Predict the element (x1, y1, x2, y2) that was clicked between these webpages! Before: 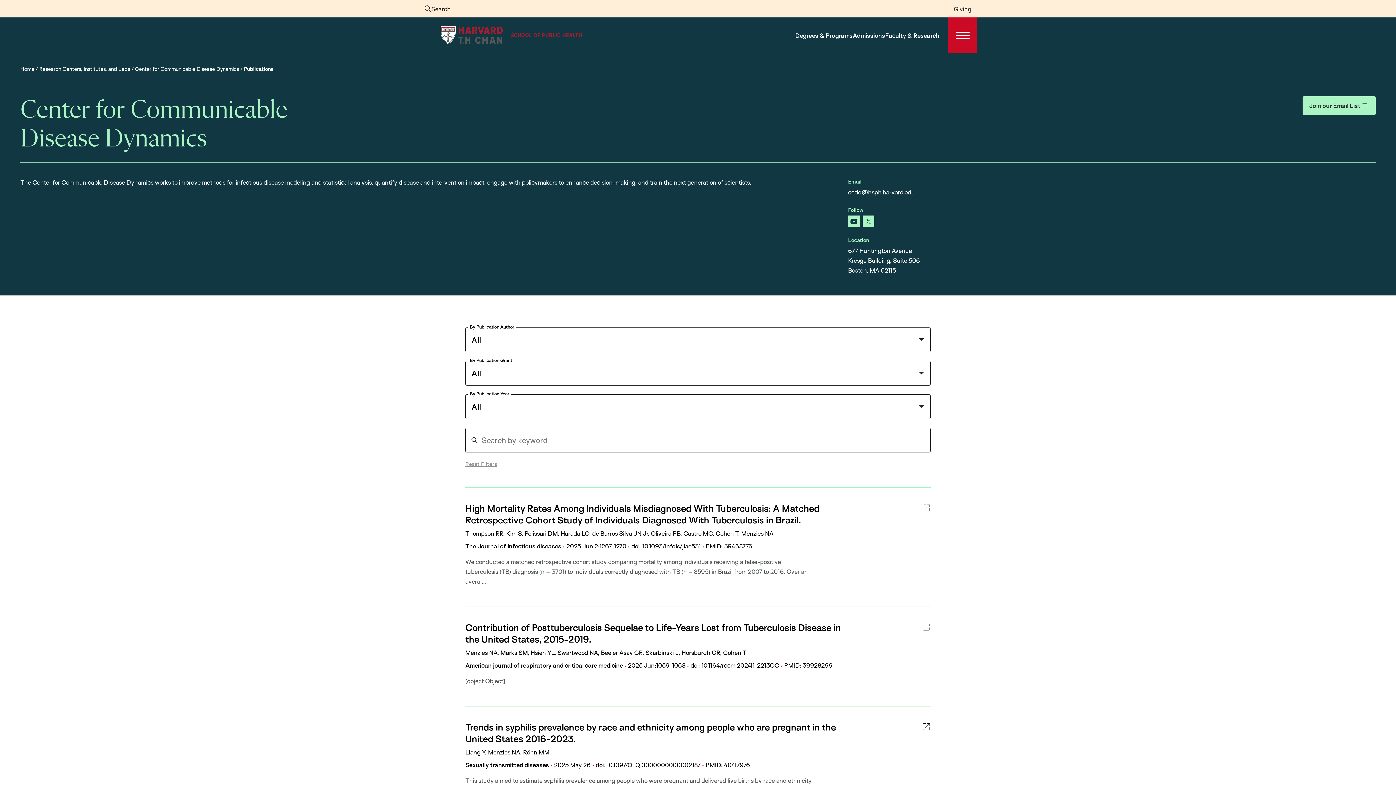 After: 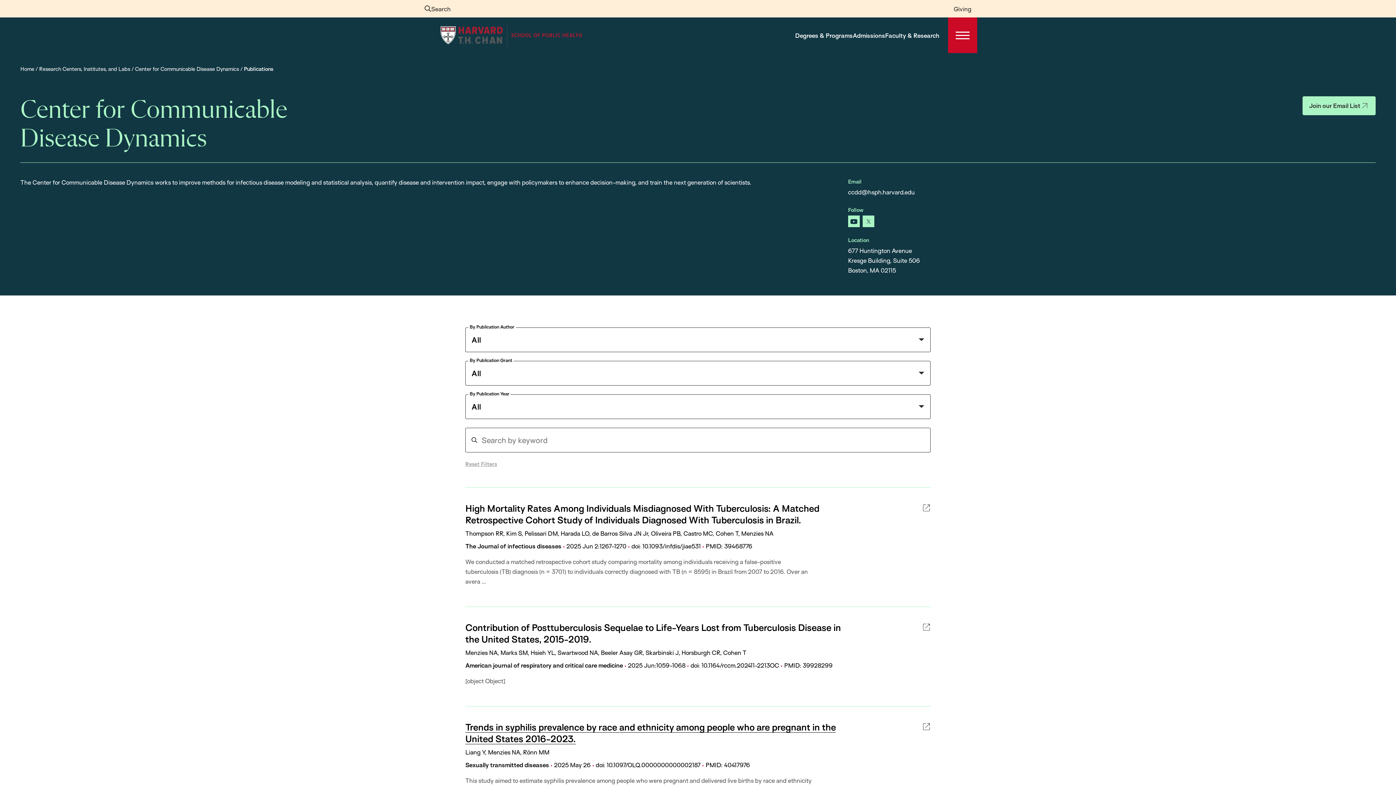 Action: bbox: (465, 721, 836, 744) label: Trends in syphilis prevalence by race and ethnicity among people who are pregnant in the United States 2016-2023.